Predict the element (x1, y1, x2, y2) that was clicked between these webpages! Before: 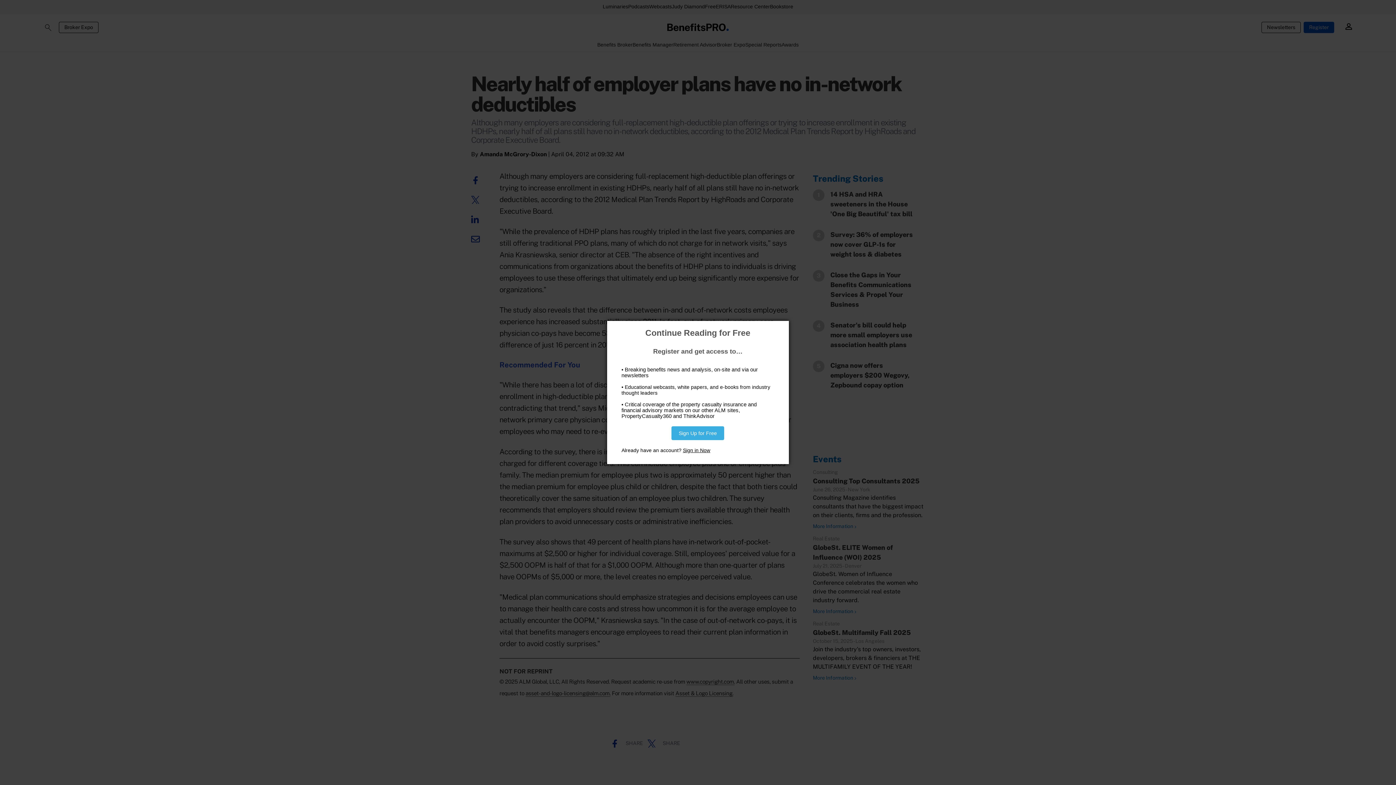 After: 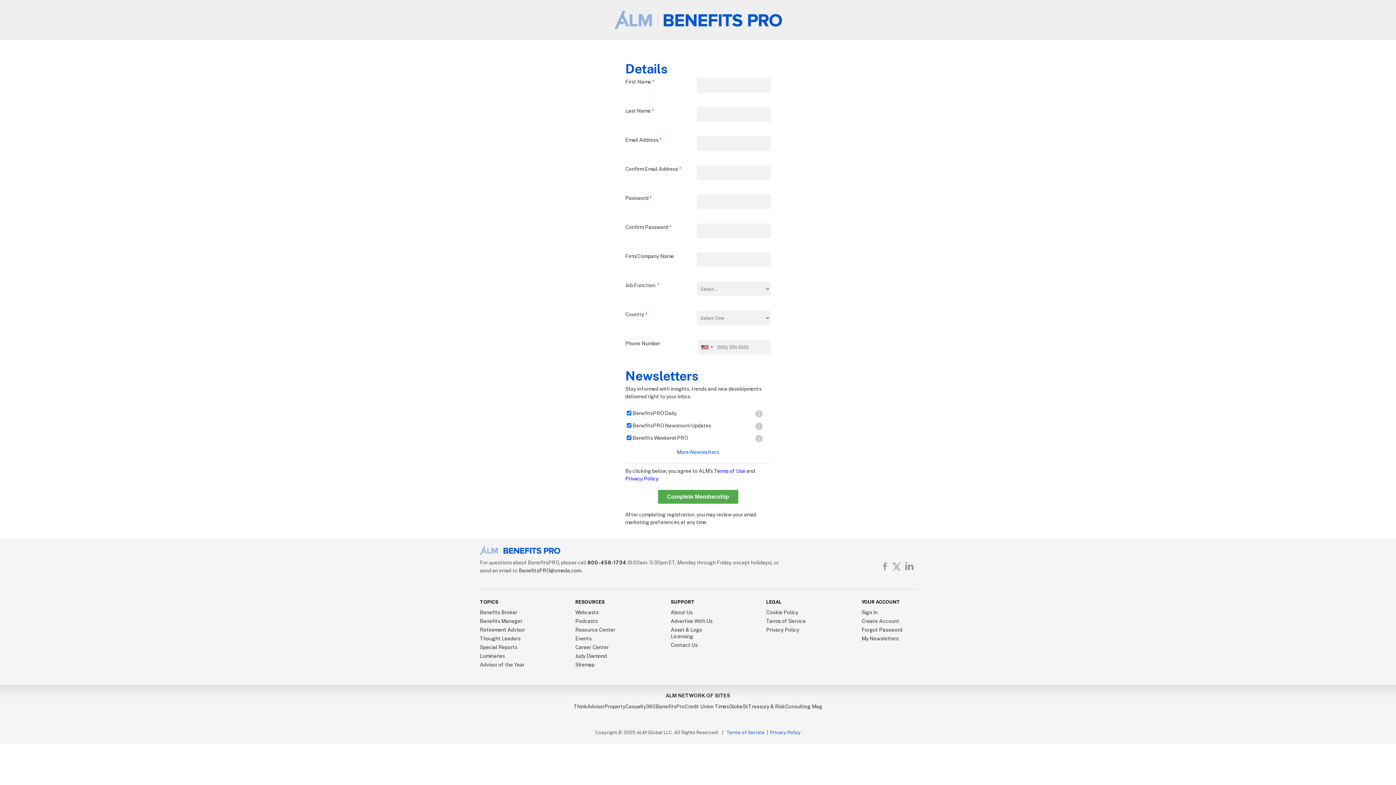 Action: label: Sign Up for Free bbox: (671, 426, 724, 440)